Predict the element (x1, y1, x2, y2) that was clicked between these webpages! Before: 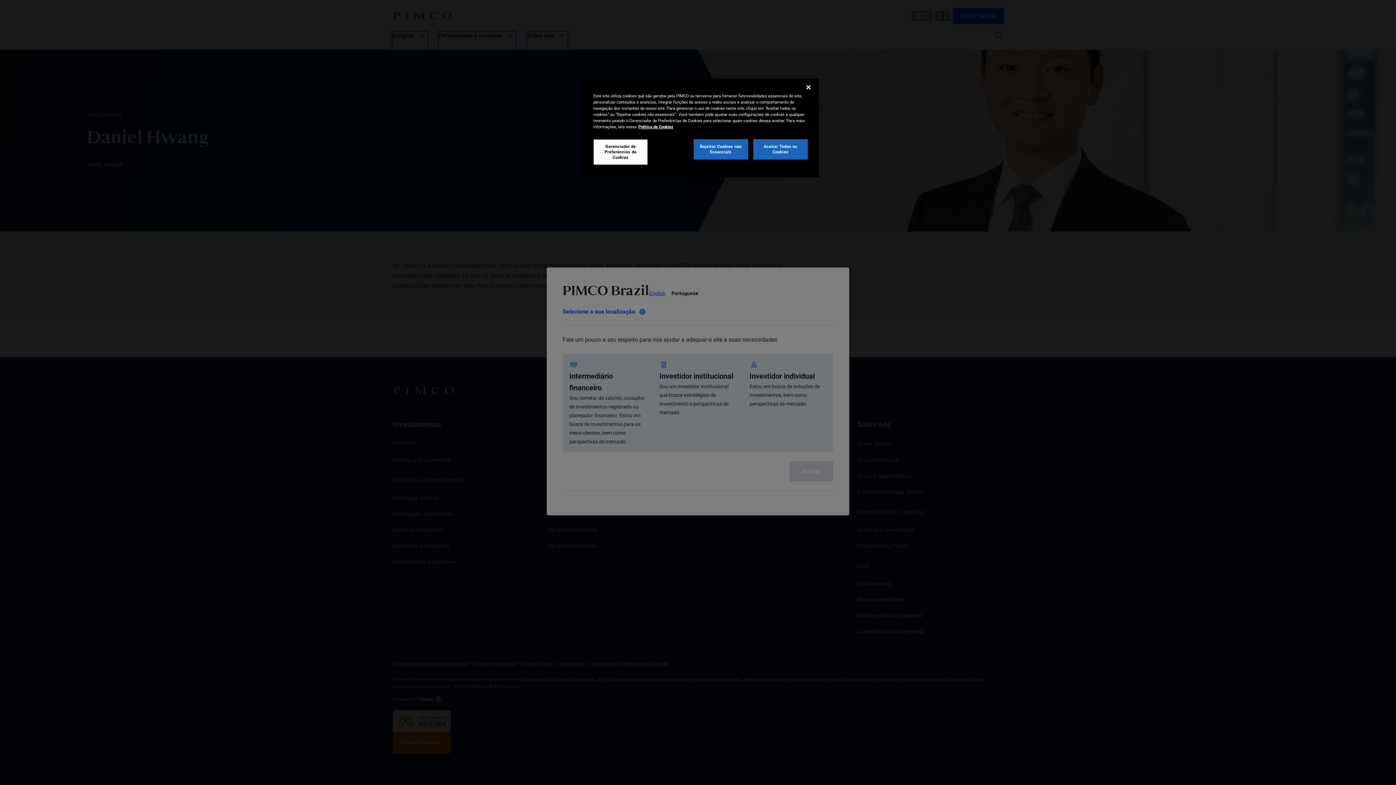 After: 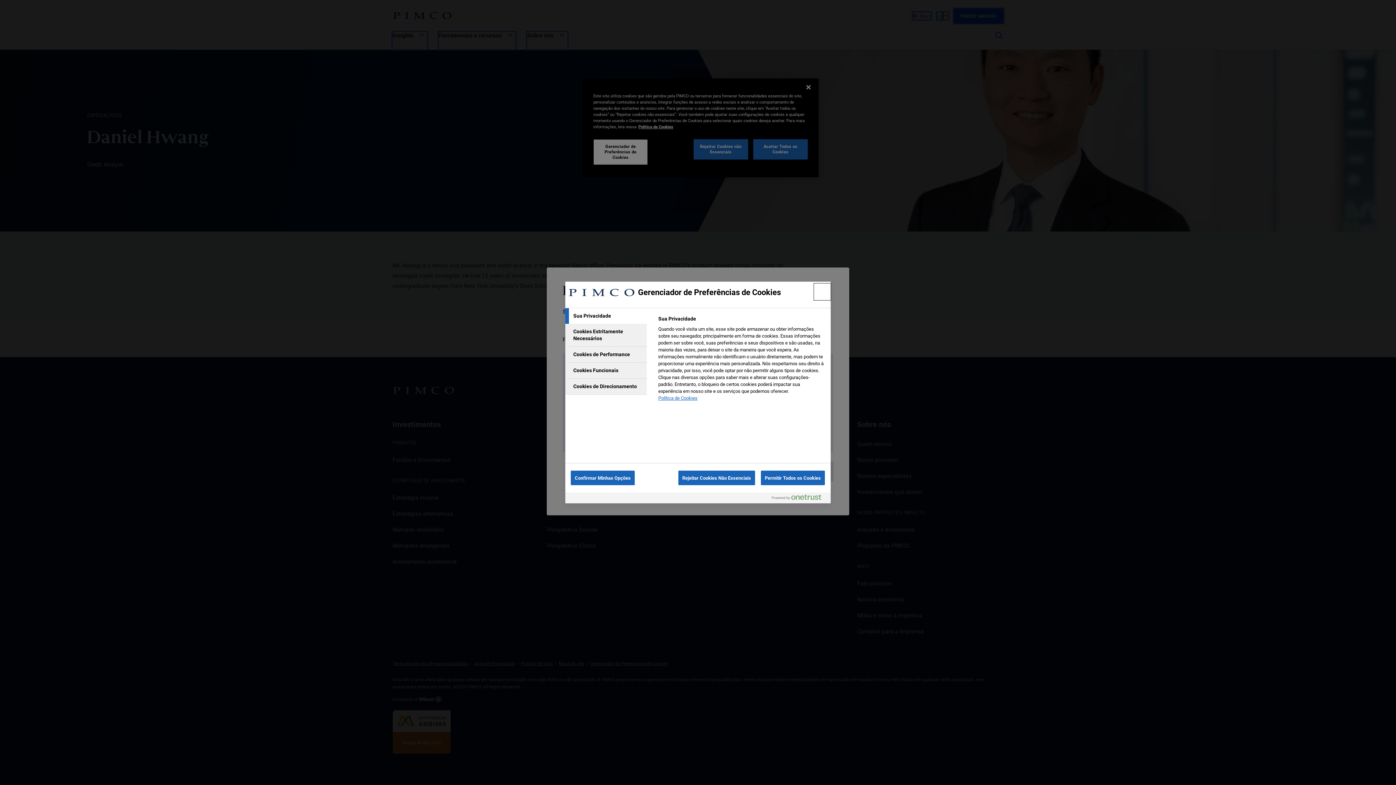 Action: bbox: (593, 139, 648, 165) label: Gerenciador de Preferências de Cookies